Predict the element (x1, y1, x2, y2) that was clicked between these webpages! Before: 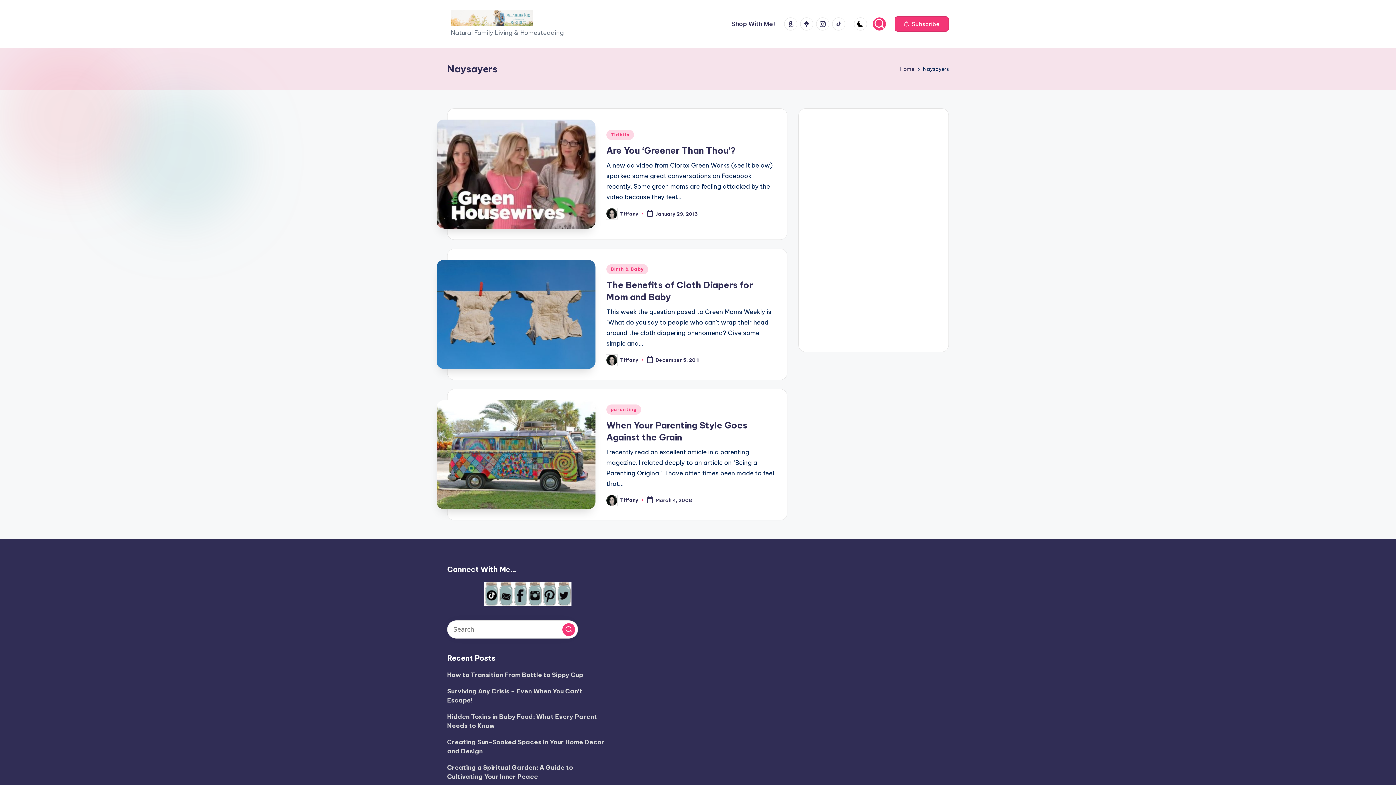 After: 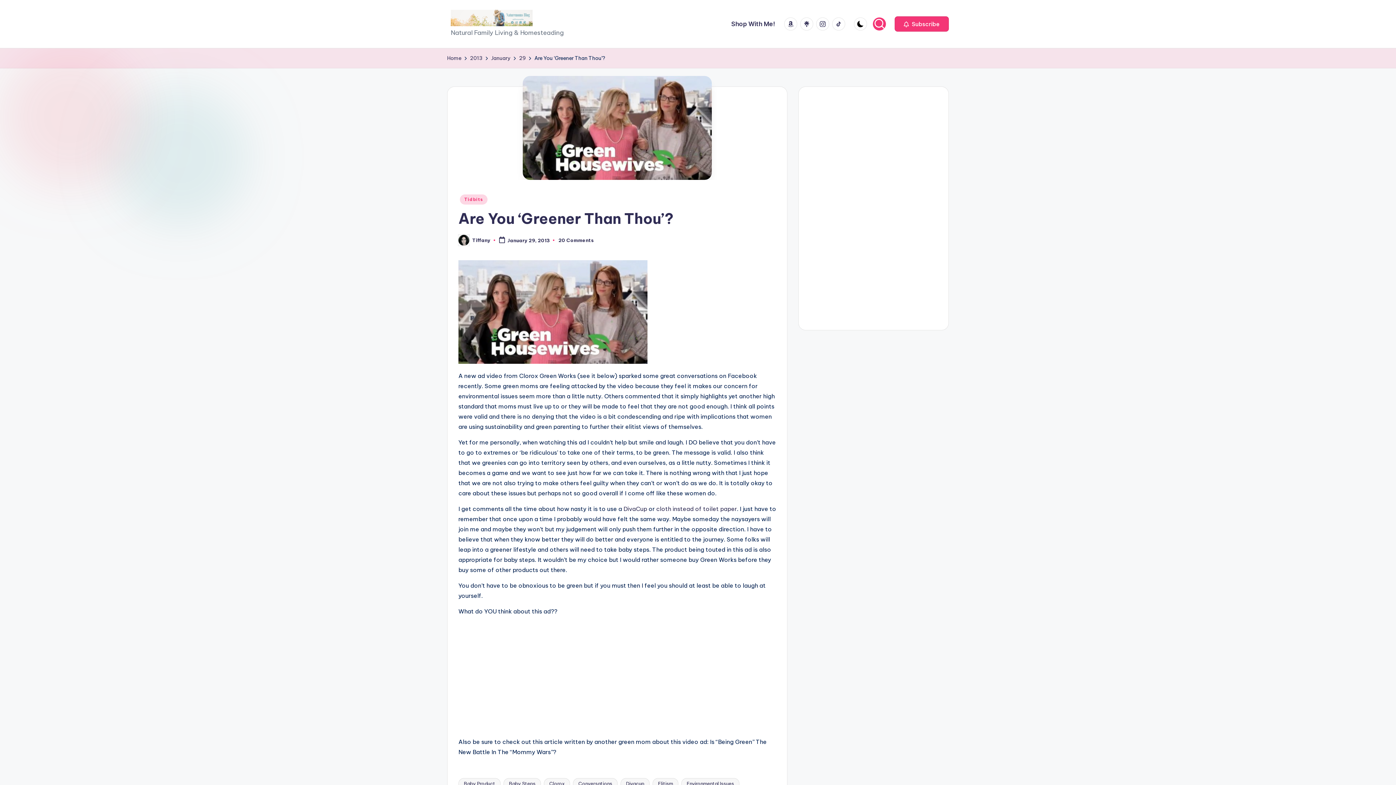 Action: bbox: (436, 119, 595, 228)